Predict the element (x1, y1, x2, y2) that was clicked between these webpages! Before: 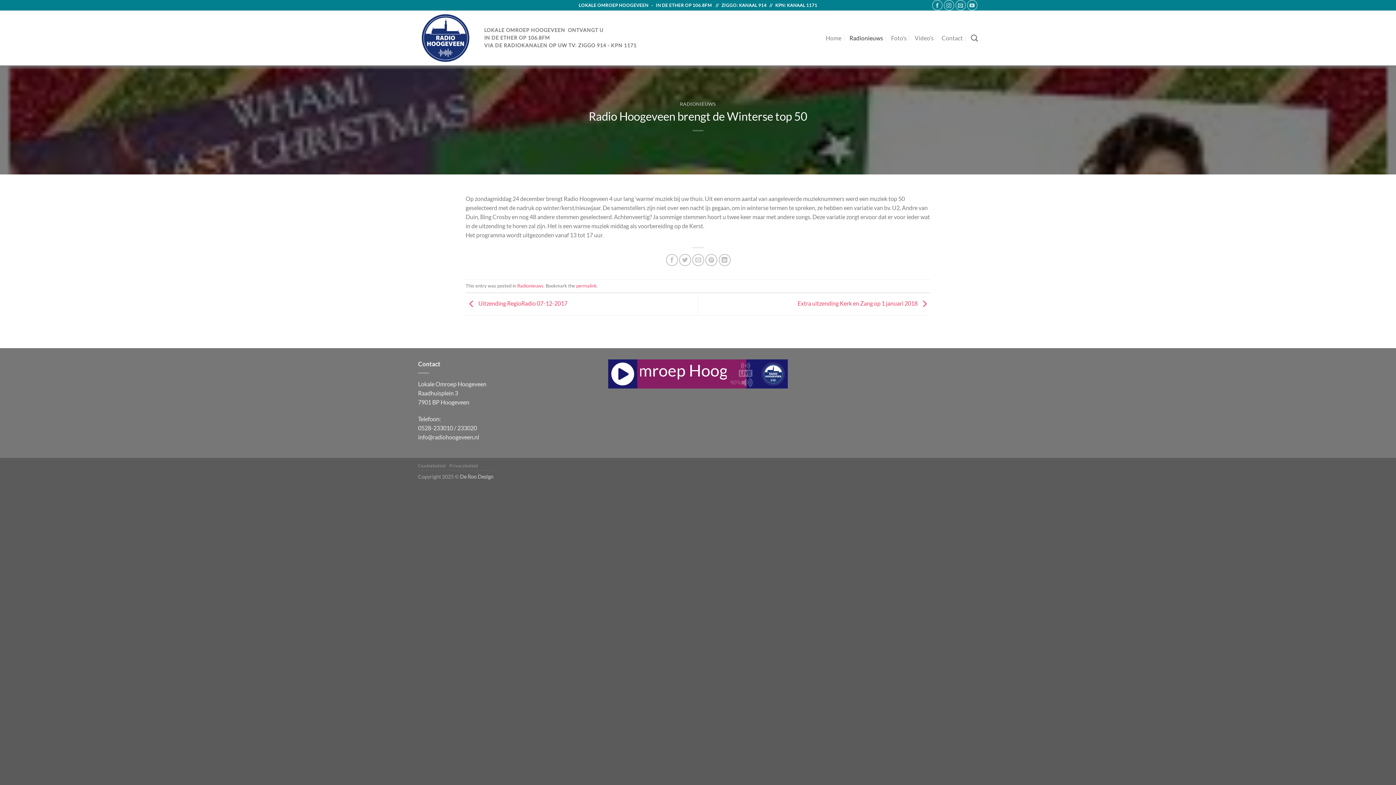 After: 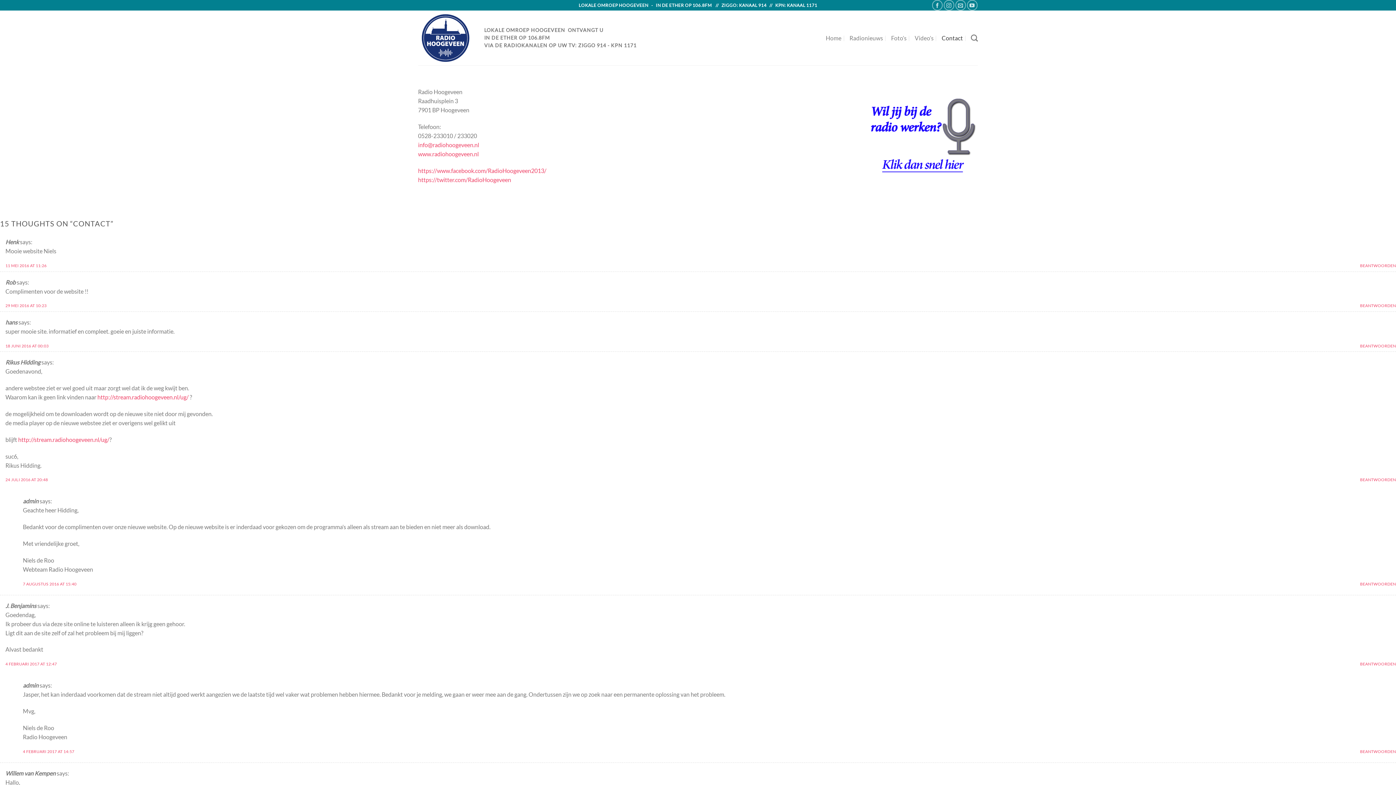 Action: label: Contact bbox: (941, 31, 963, 44)